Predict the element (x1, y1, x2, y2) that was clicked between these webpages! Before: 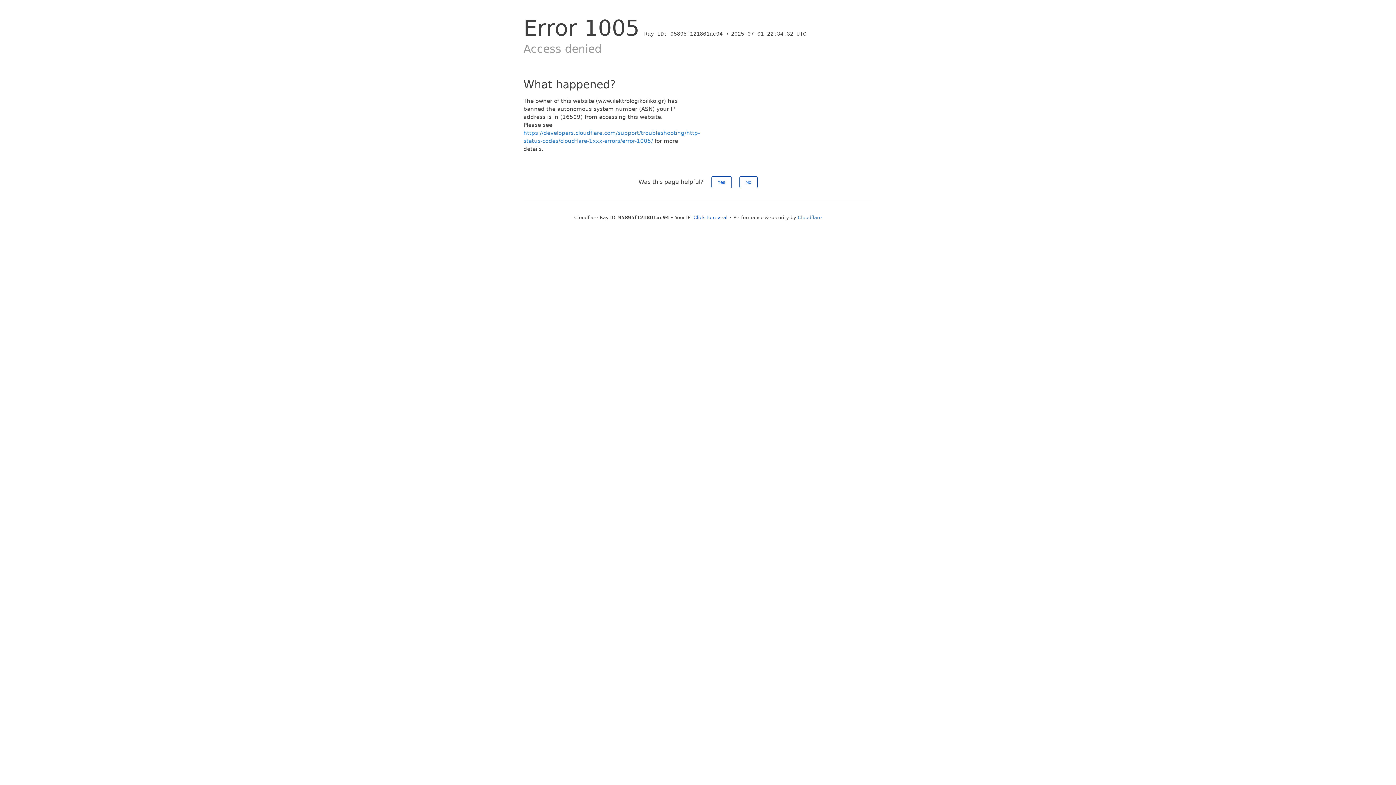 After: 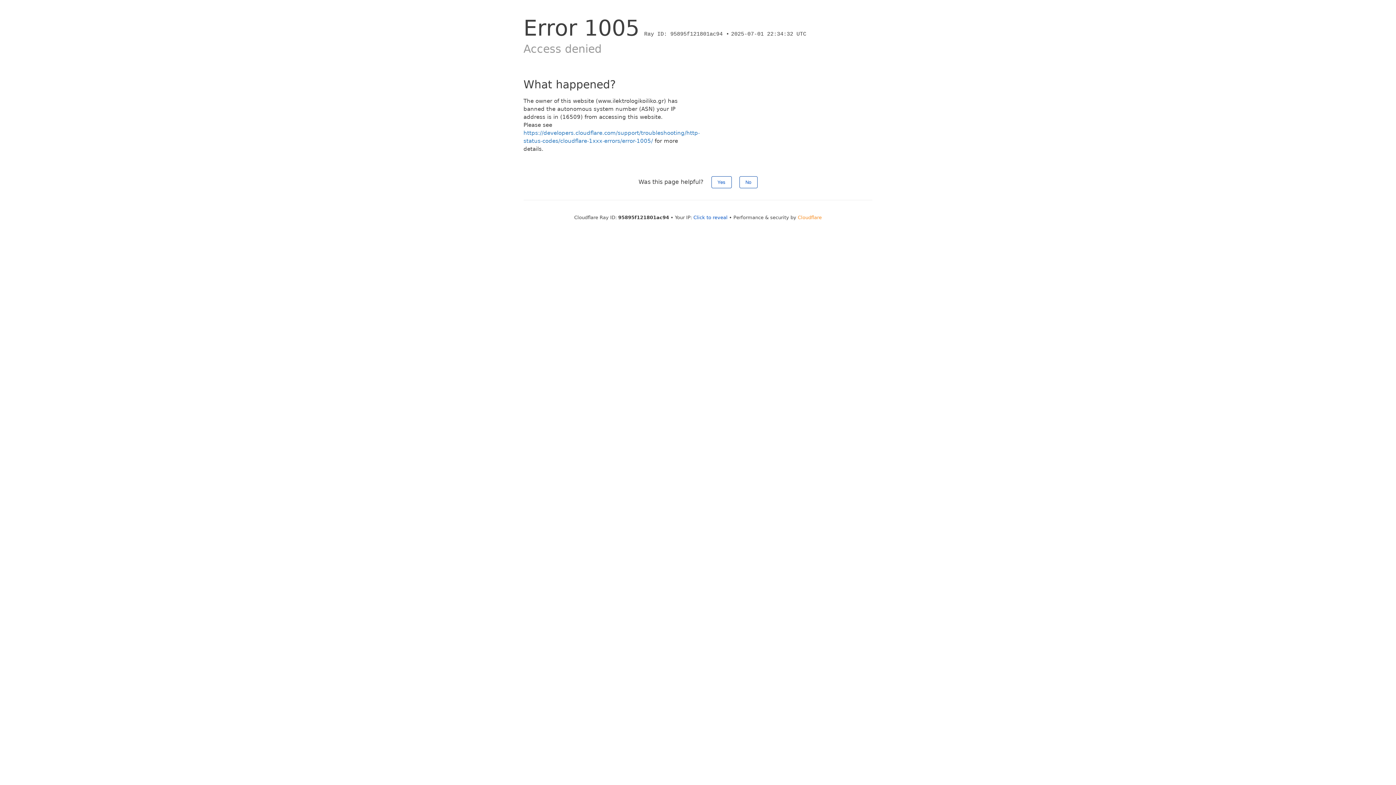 Action: label: Cloudflare bbox: (798, 214, 822, 220)